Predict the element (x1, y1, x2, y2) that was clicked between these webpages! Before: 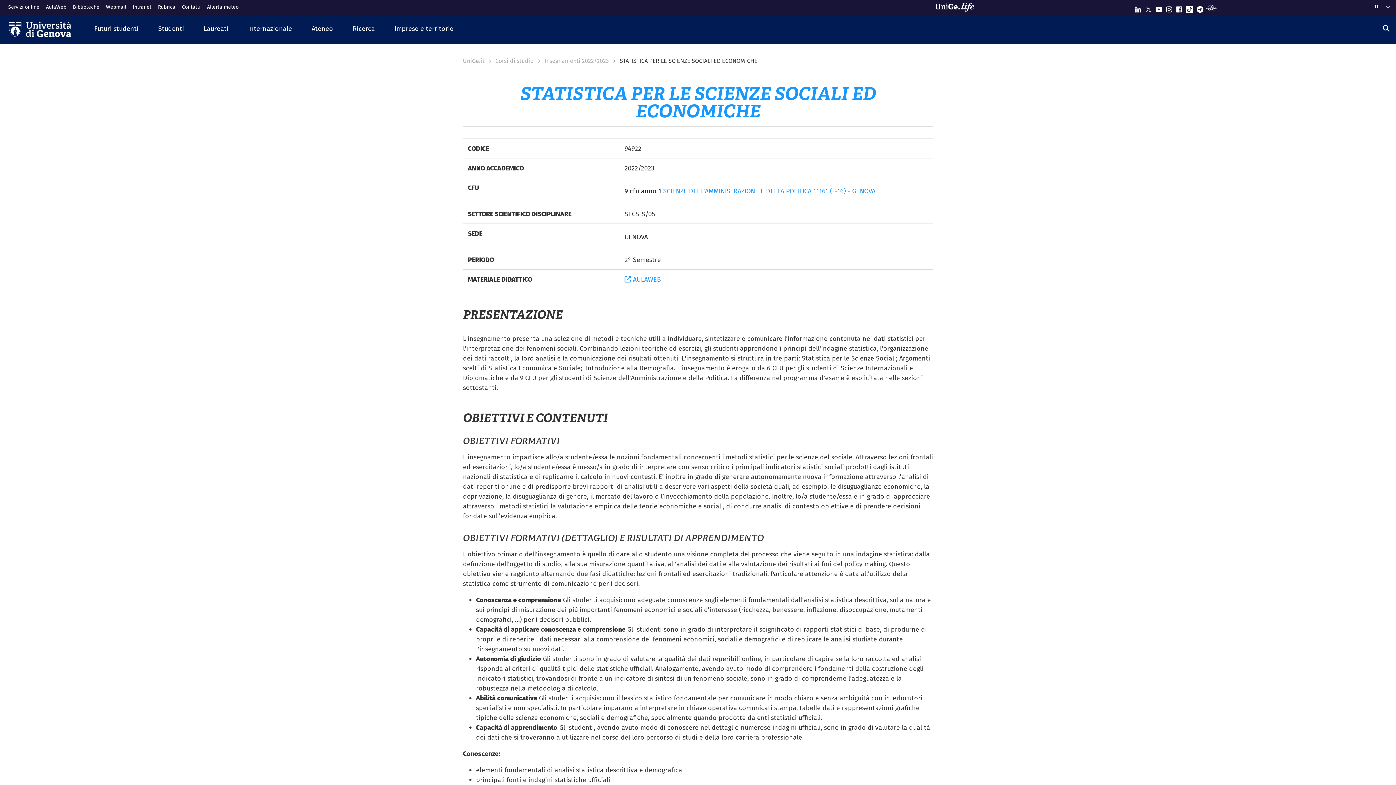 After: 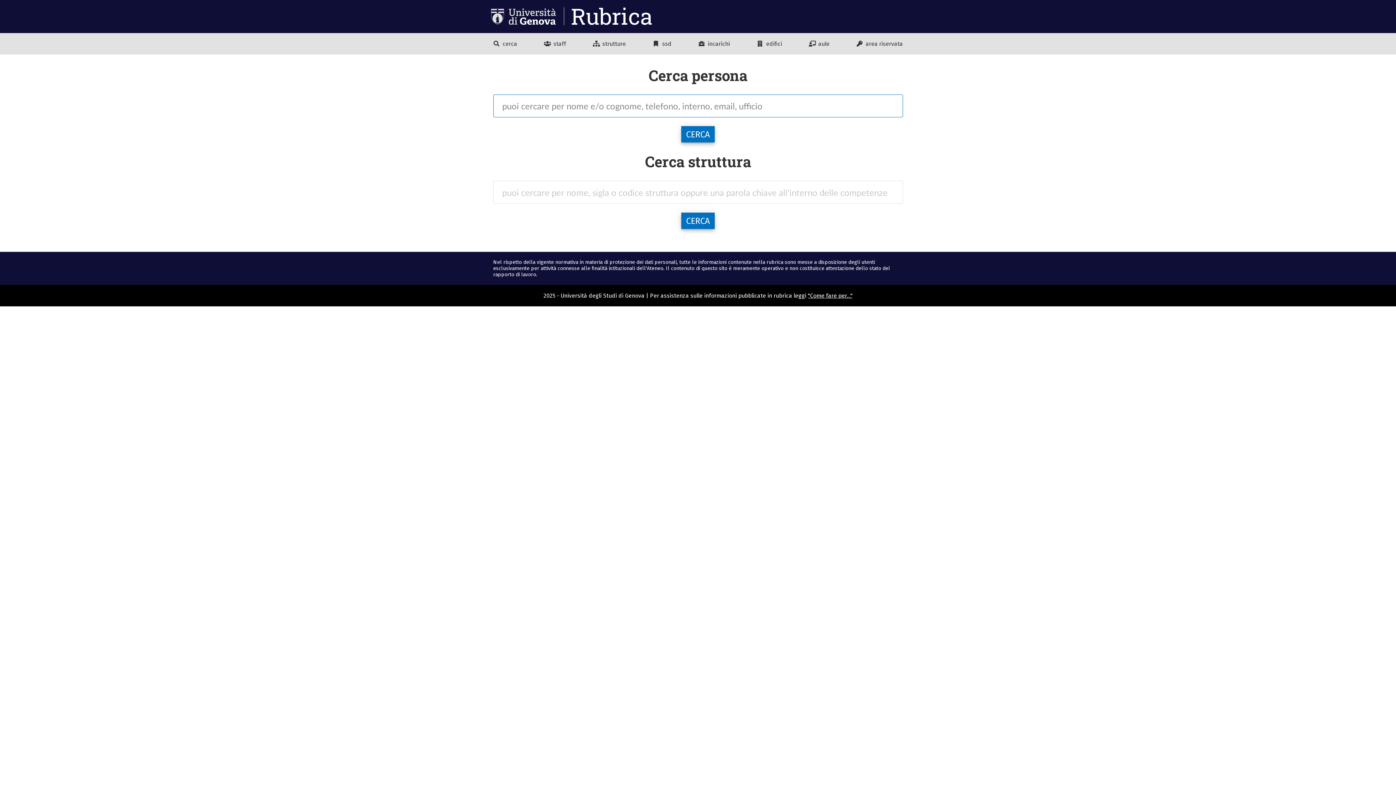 Action: bbox: (158, 0, 182, 14) label: Rubrica